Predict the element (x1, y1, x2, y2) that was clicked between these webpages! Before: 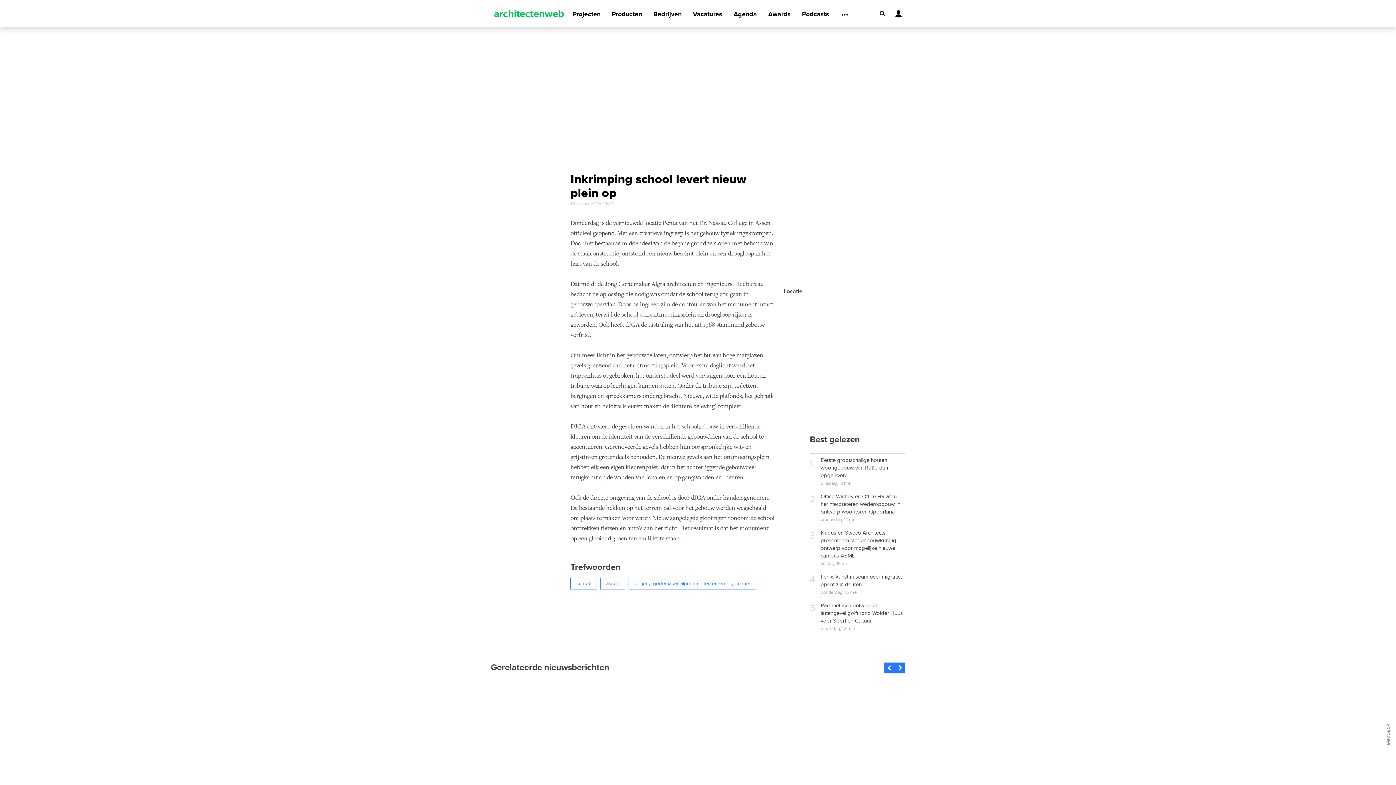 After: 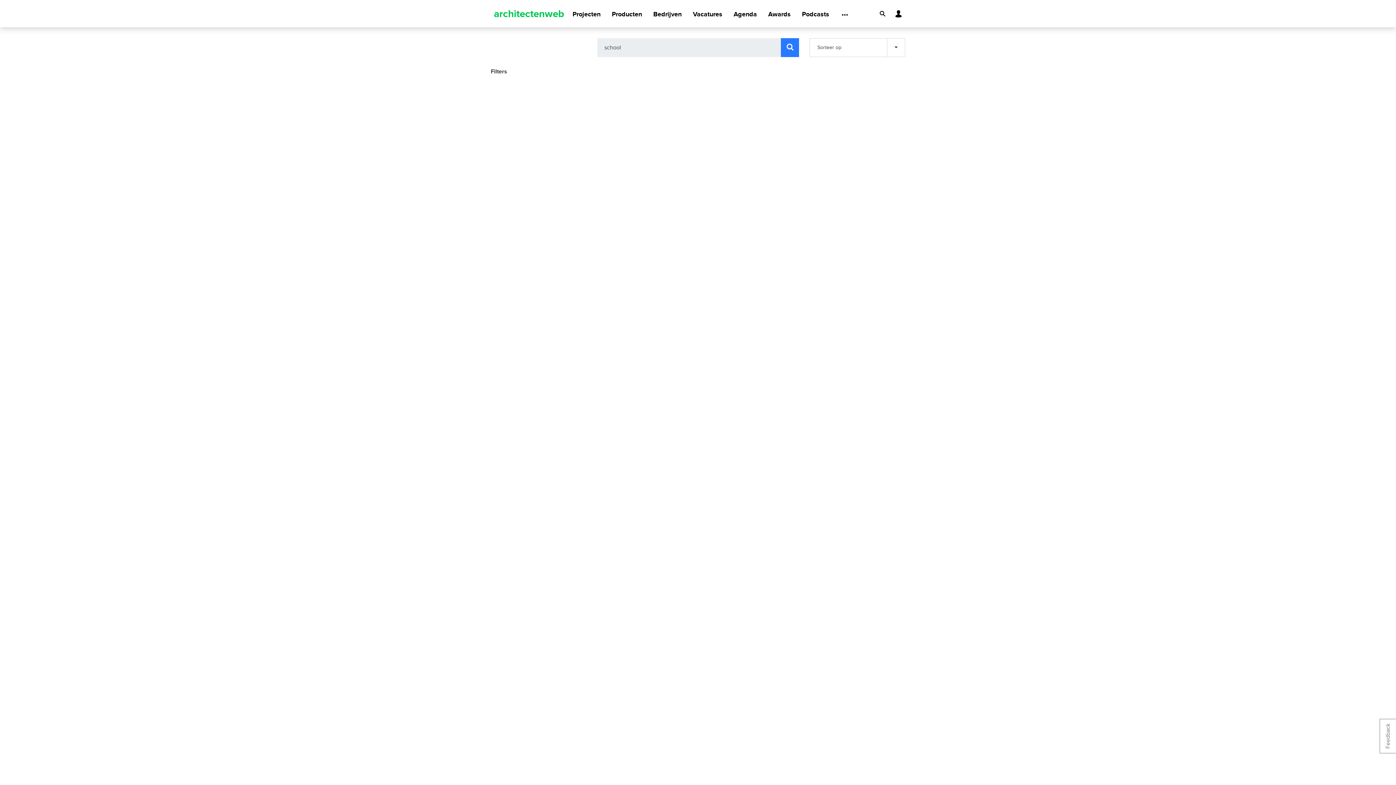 Action: label: school bbox: (570, 578, 597, 589)